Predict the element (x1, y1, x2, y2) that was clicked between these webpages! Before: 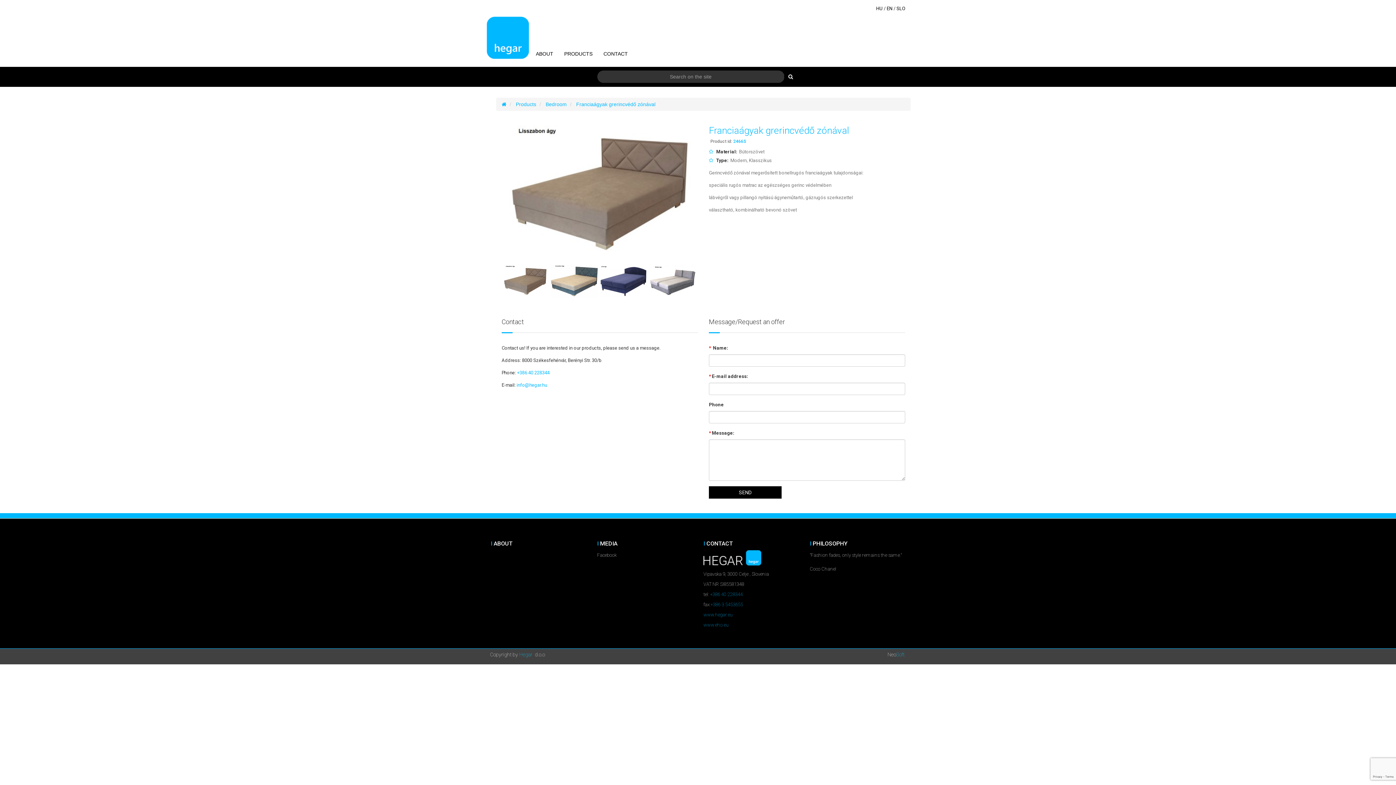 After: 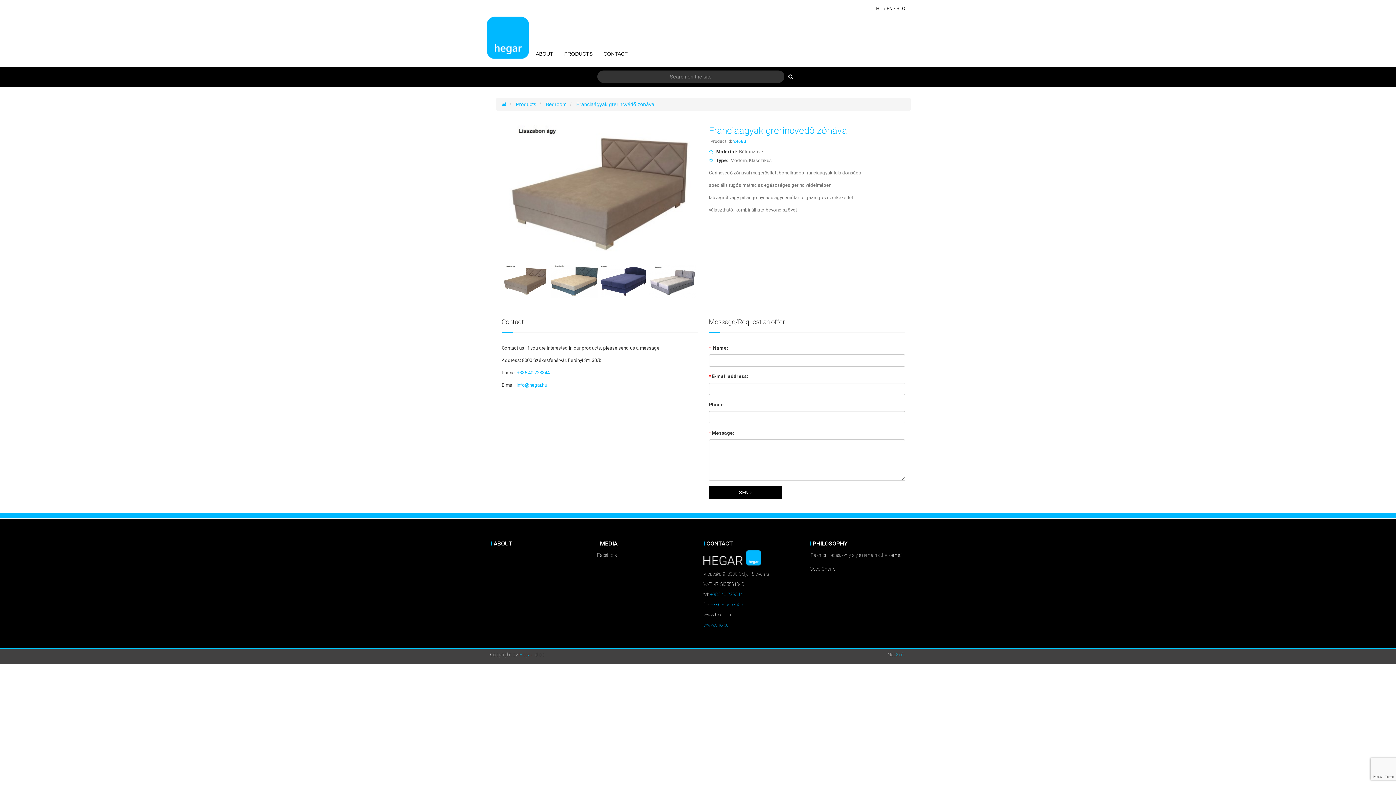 Action: bbox: (703, 612, 733, 617) label: www.hegar.eu